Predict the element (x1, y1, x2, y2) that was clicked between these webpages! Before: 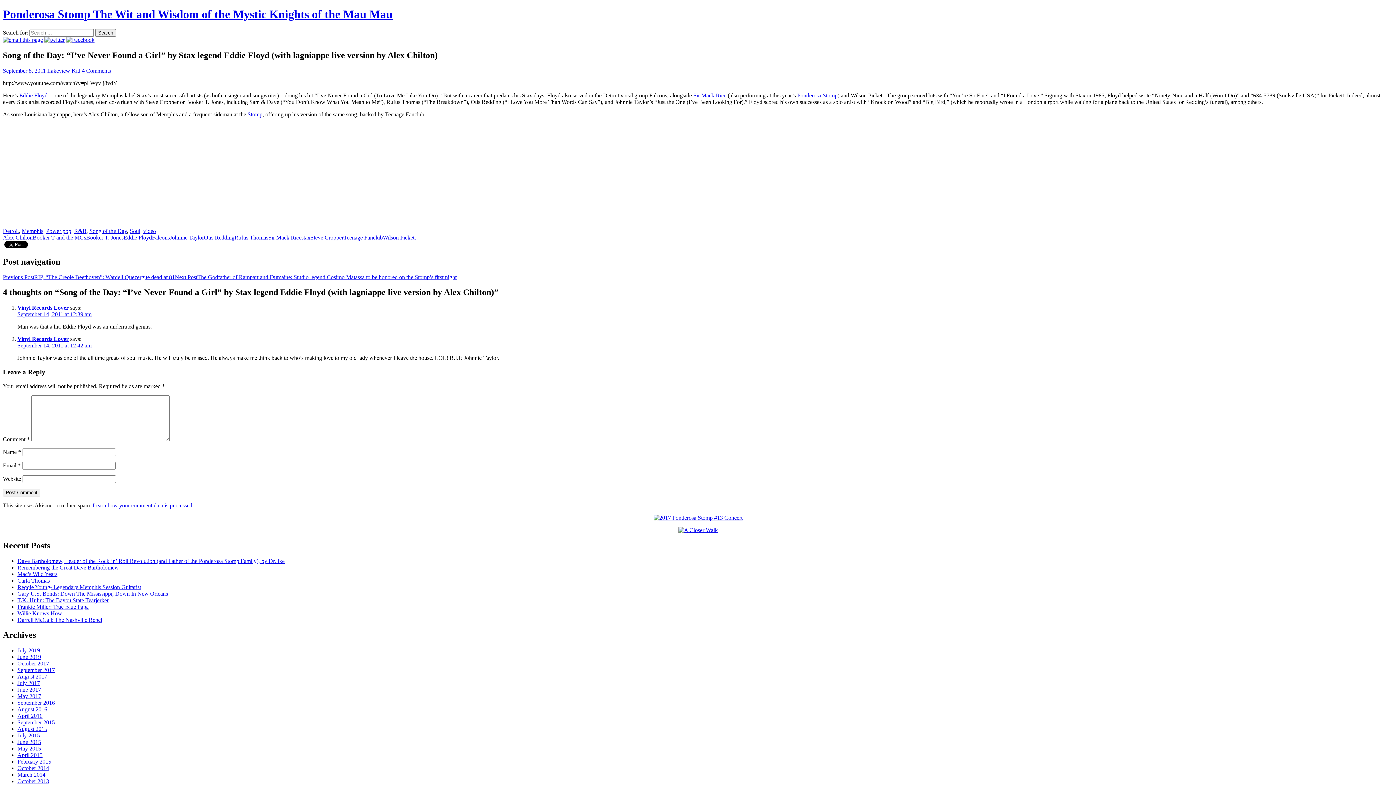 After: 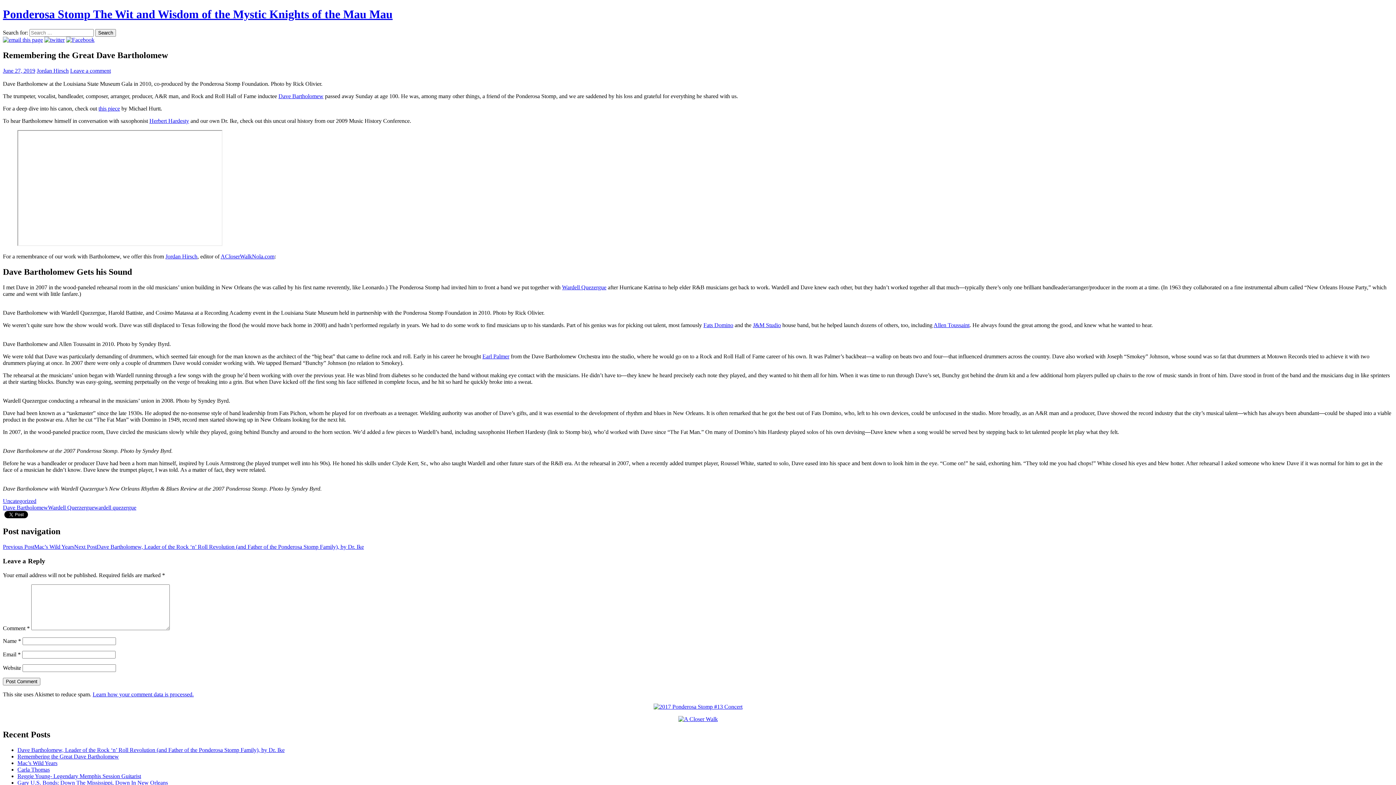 Action: label: Remembering the Great Dave Bartholomew bbox: (17, 564, 118, 570)